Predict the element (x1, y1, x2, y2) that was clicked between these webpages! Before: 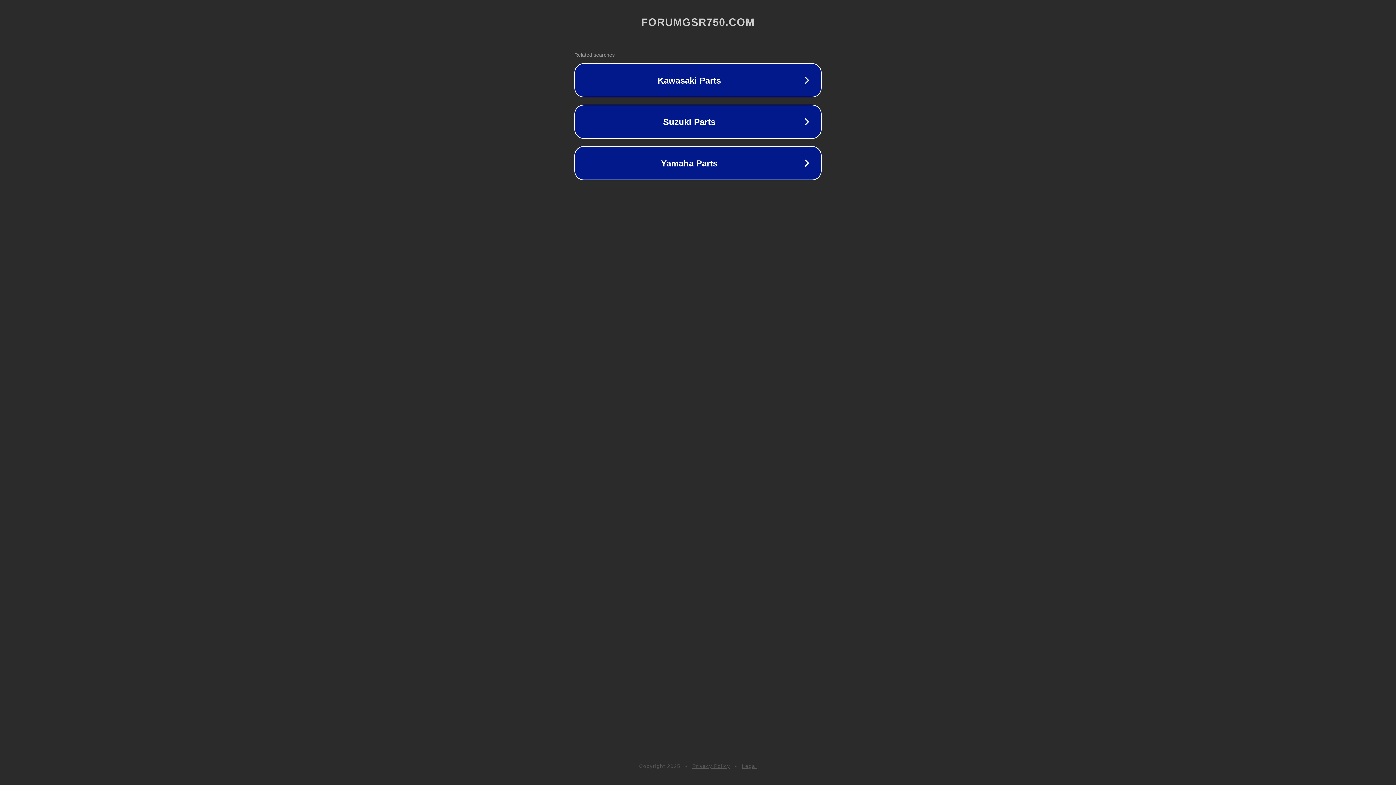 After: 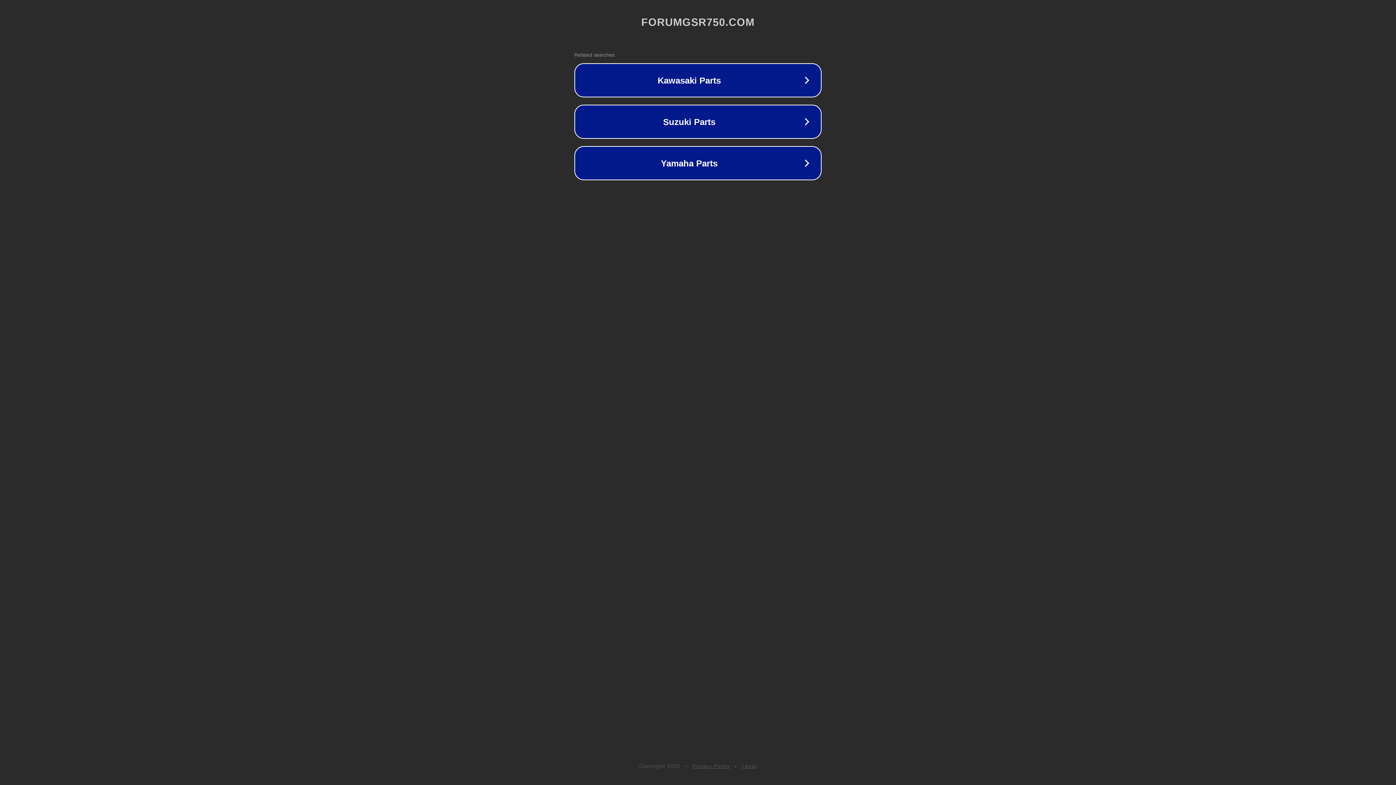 Action: label: Privacy Policy bbox: (692, 763, 730, 769)